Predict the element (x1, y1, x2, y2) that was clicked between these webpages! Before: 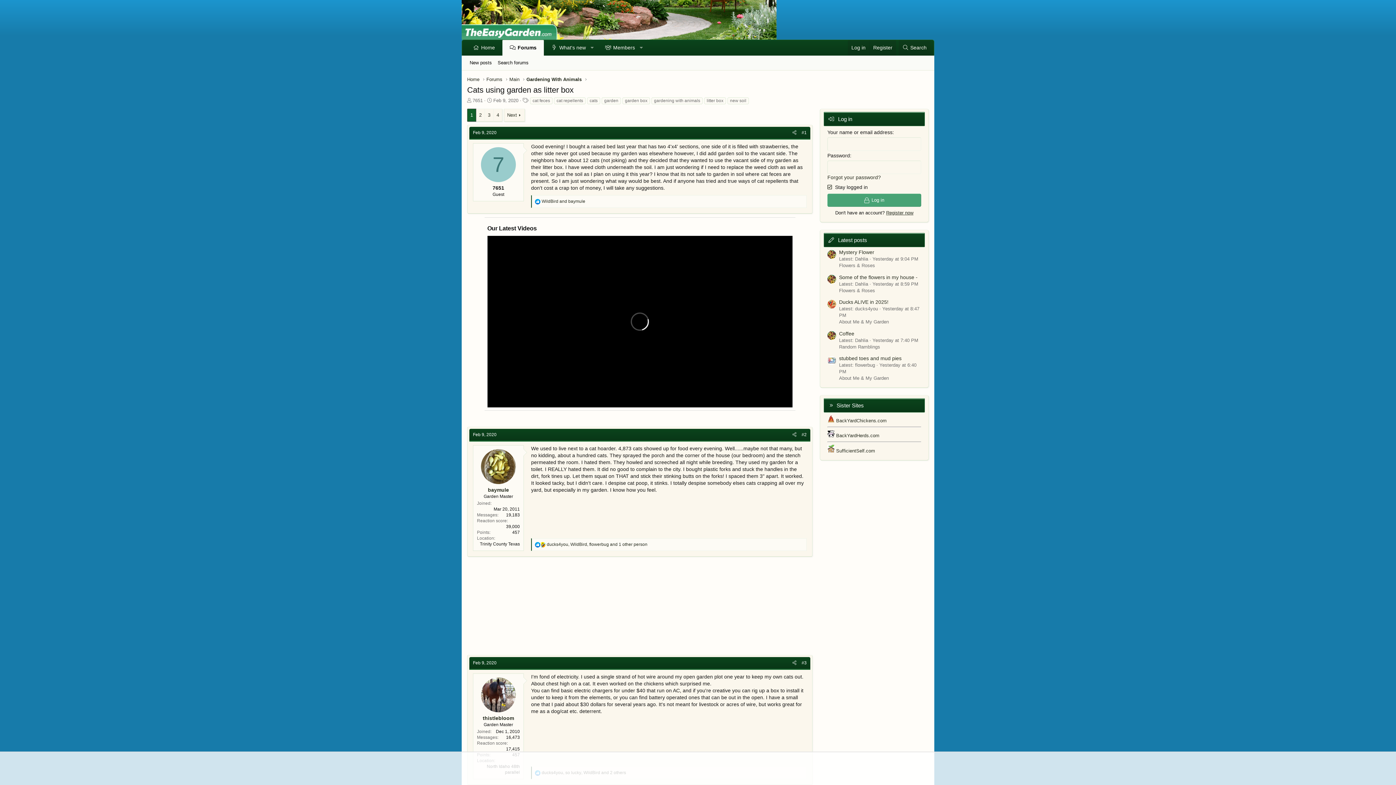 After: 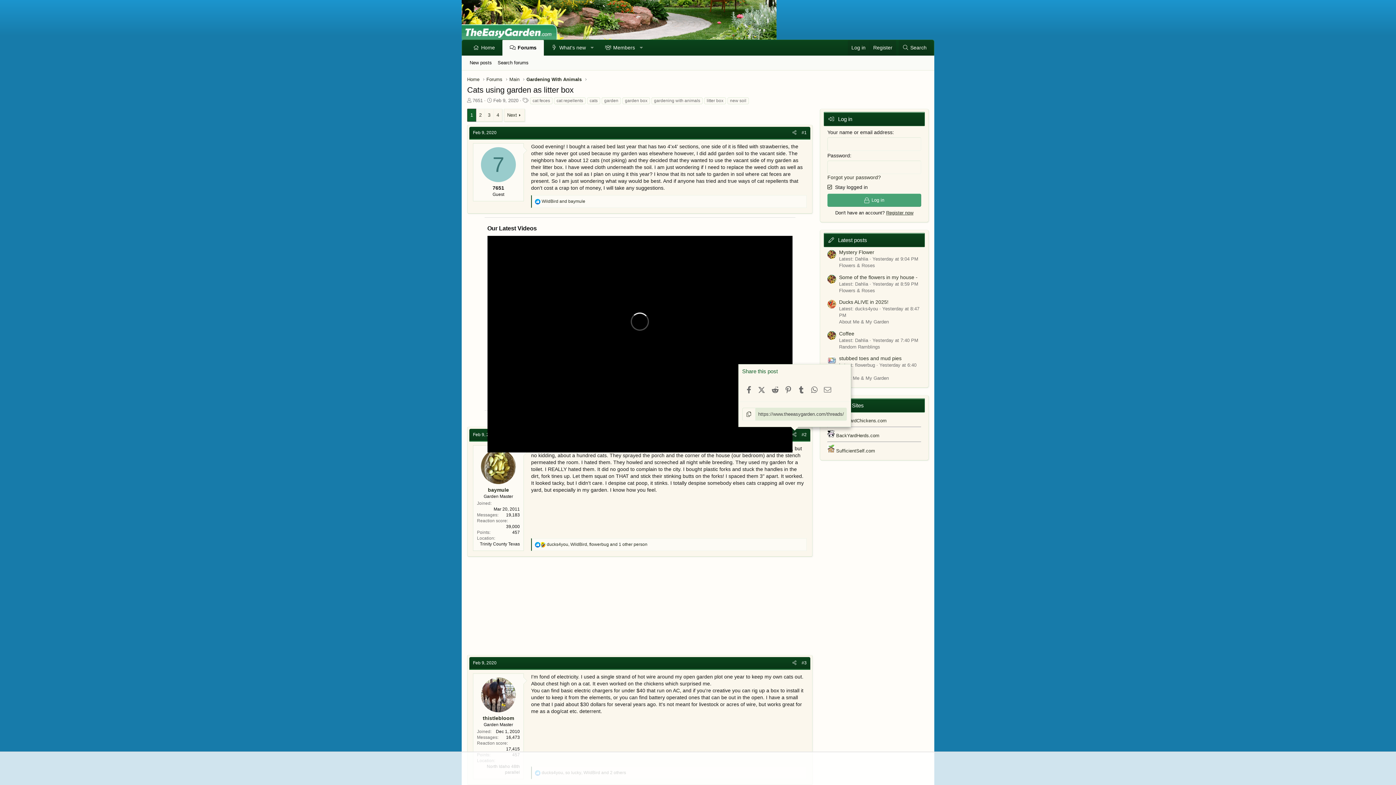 Action: label: Share bbox: (790, 431, 799, 439)